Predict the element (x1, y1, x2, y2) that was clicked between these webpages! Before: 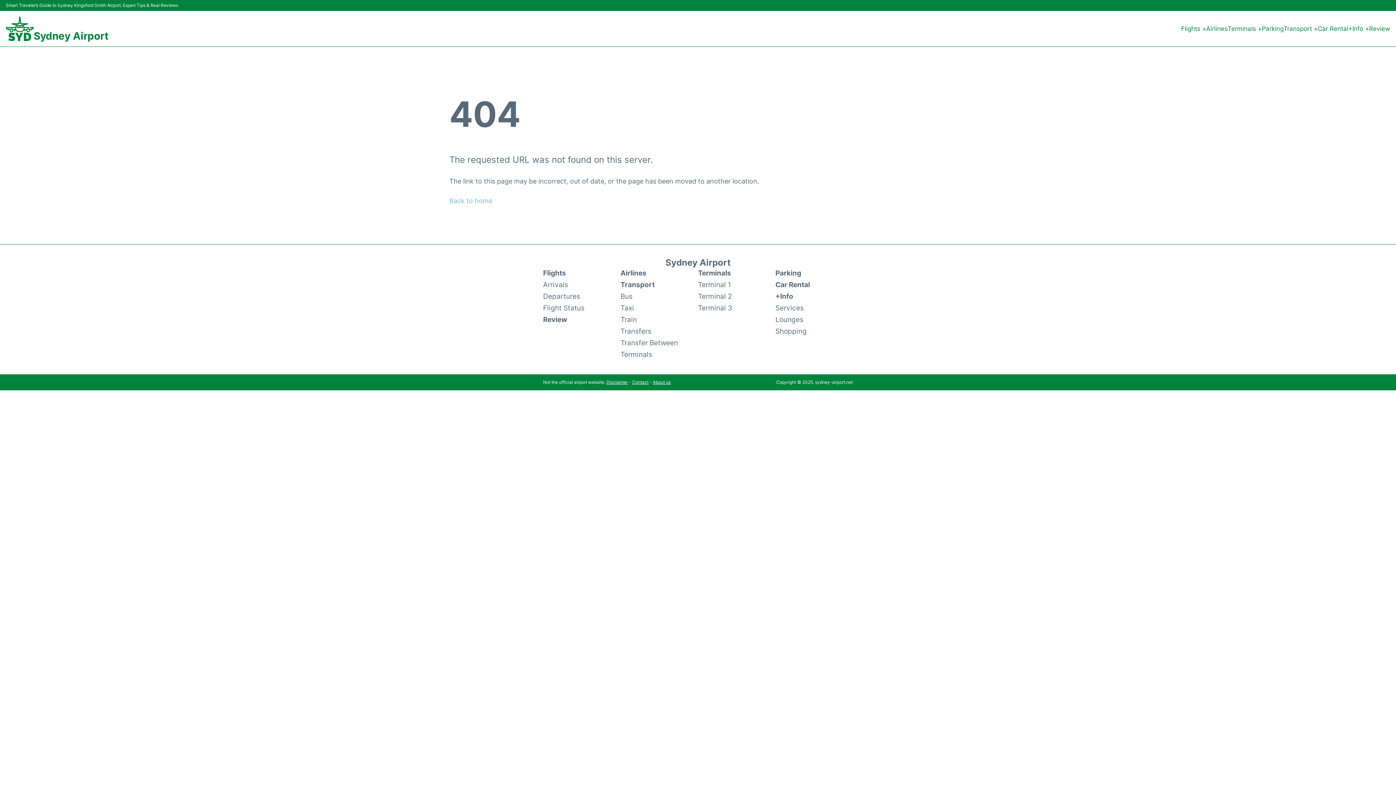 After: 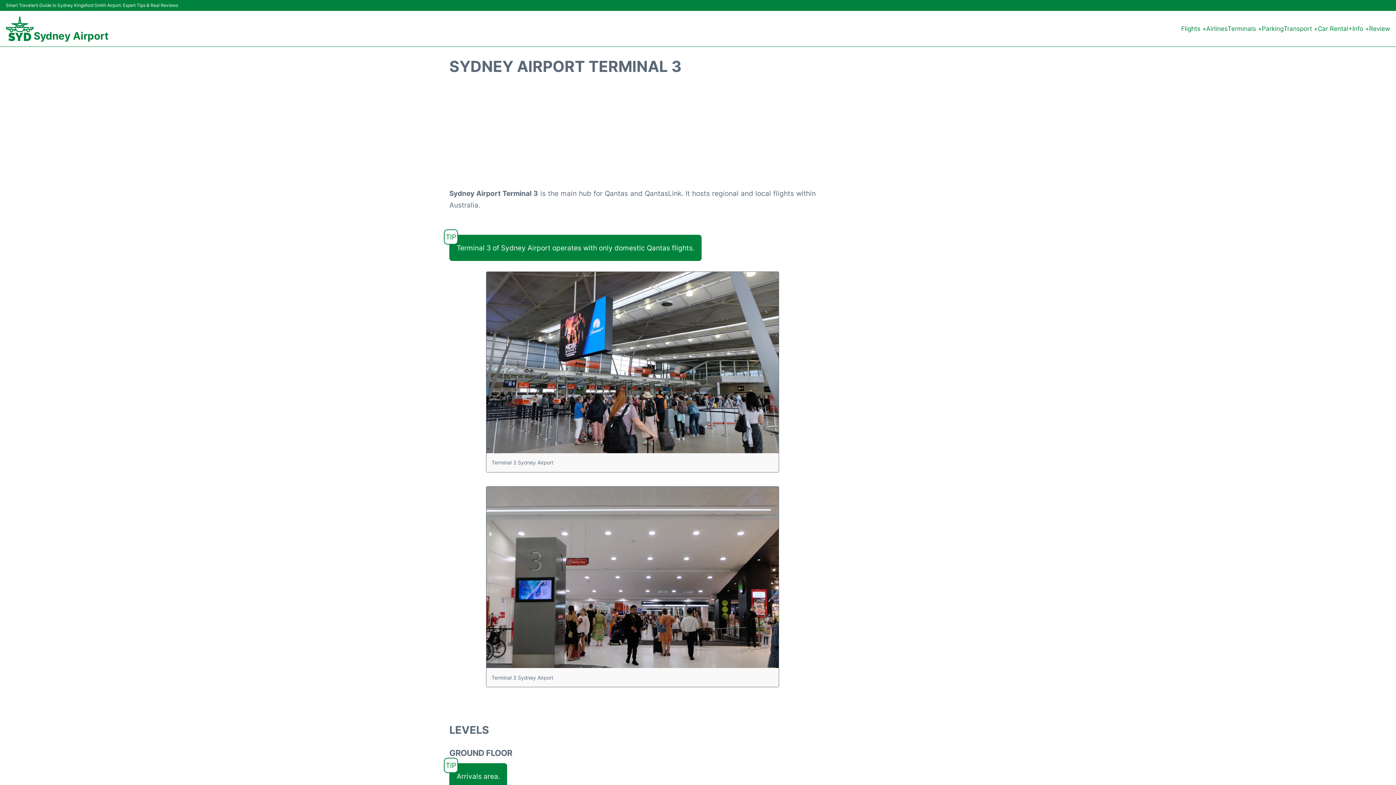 Action: bbox: (698, 302, 732, 313) label: Terminal 3